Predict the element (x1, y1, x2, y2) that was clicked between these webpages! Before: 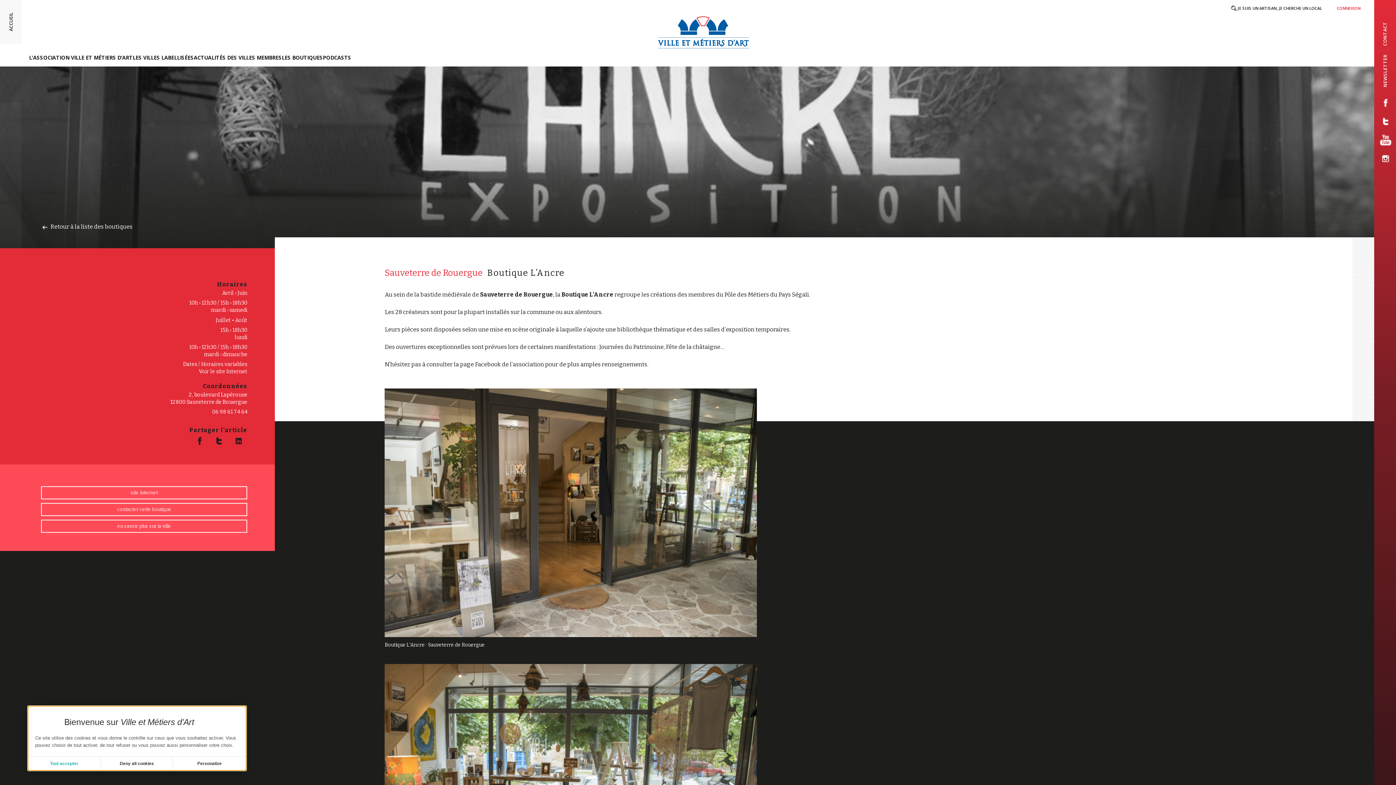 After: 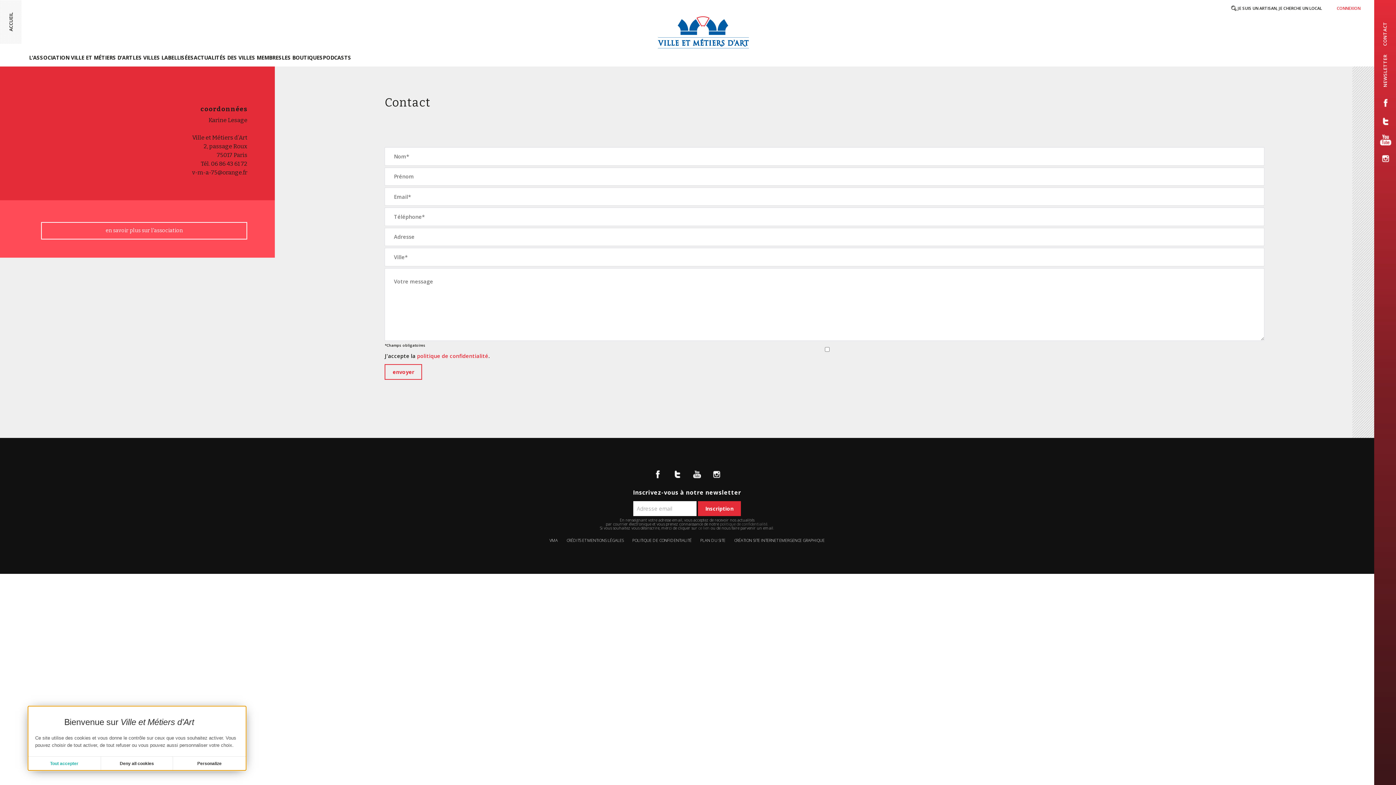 Action: bbox: (1380, 7, 1391, 45) label: CONTACT